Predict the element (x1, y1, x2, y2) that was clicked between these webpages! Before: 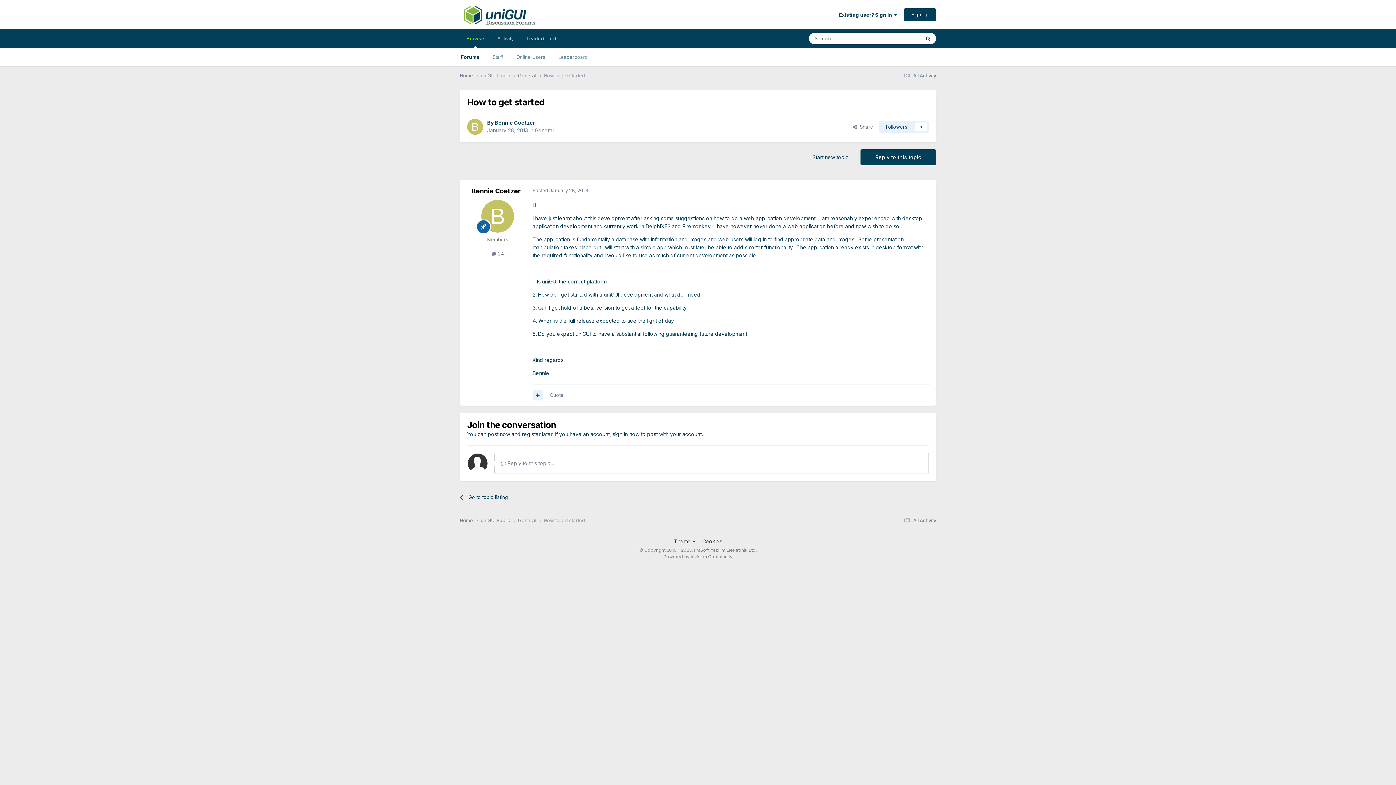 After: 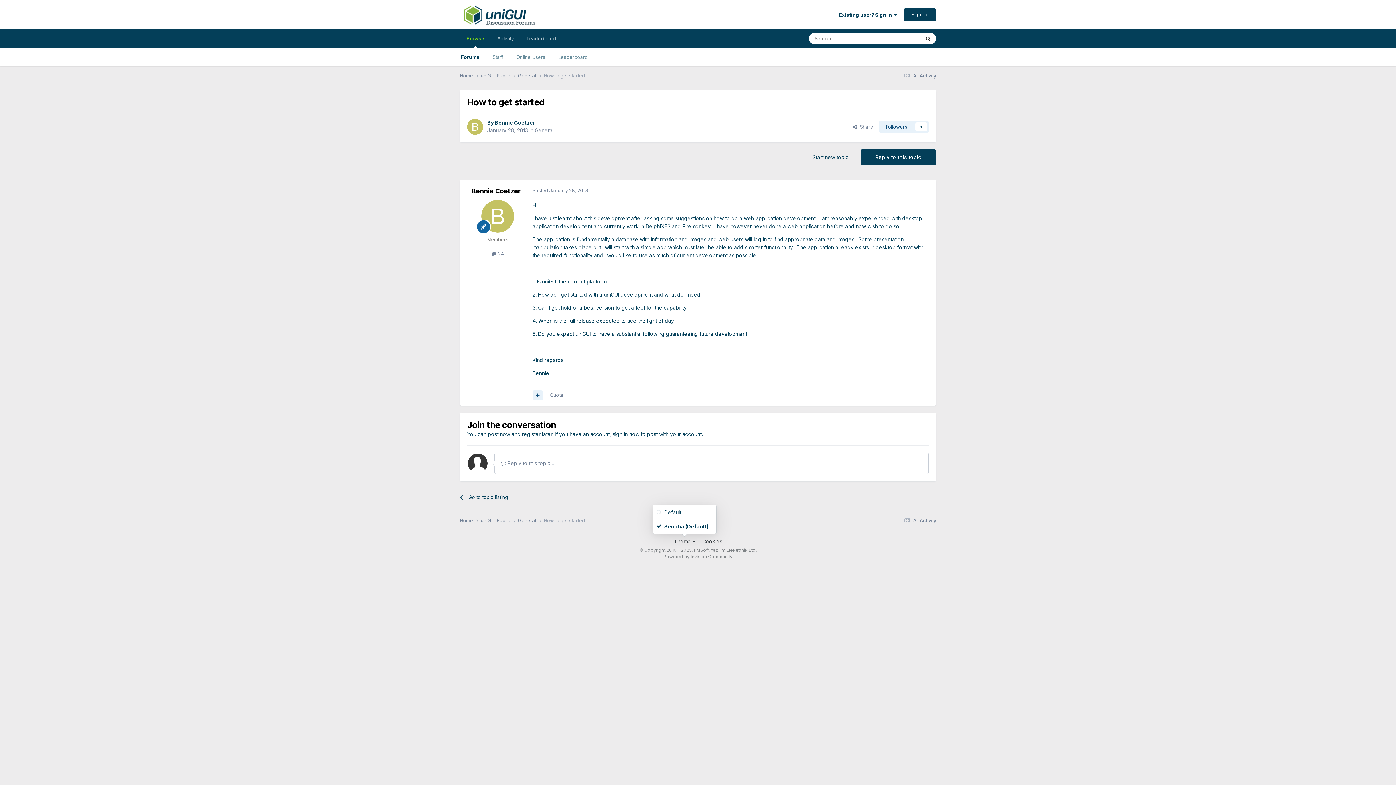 Action: label: Theme  bbox: (674, 538, 695, 544)